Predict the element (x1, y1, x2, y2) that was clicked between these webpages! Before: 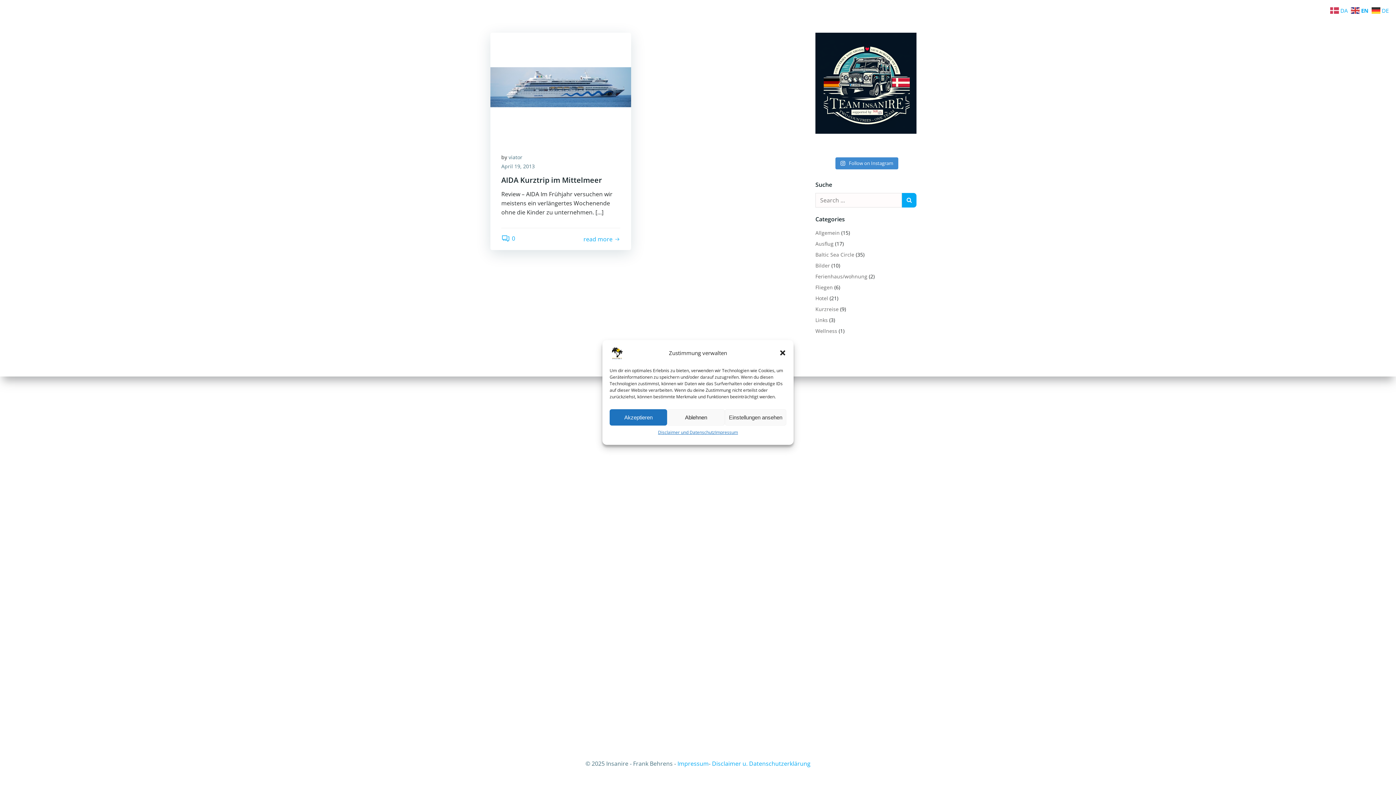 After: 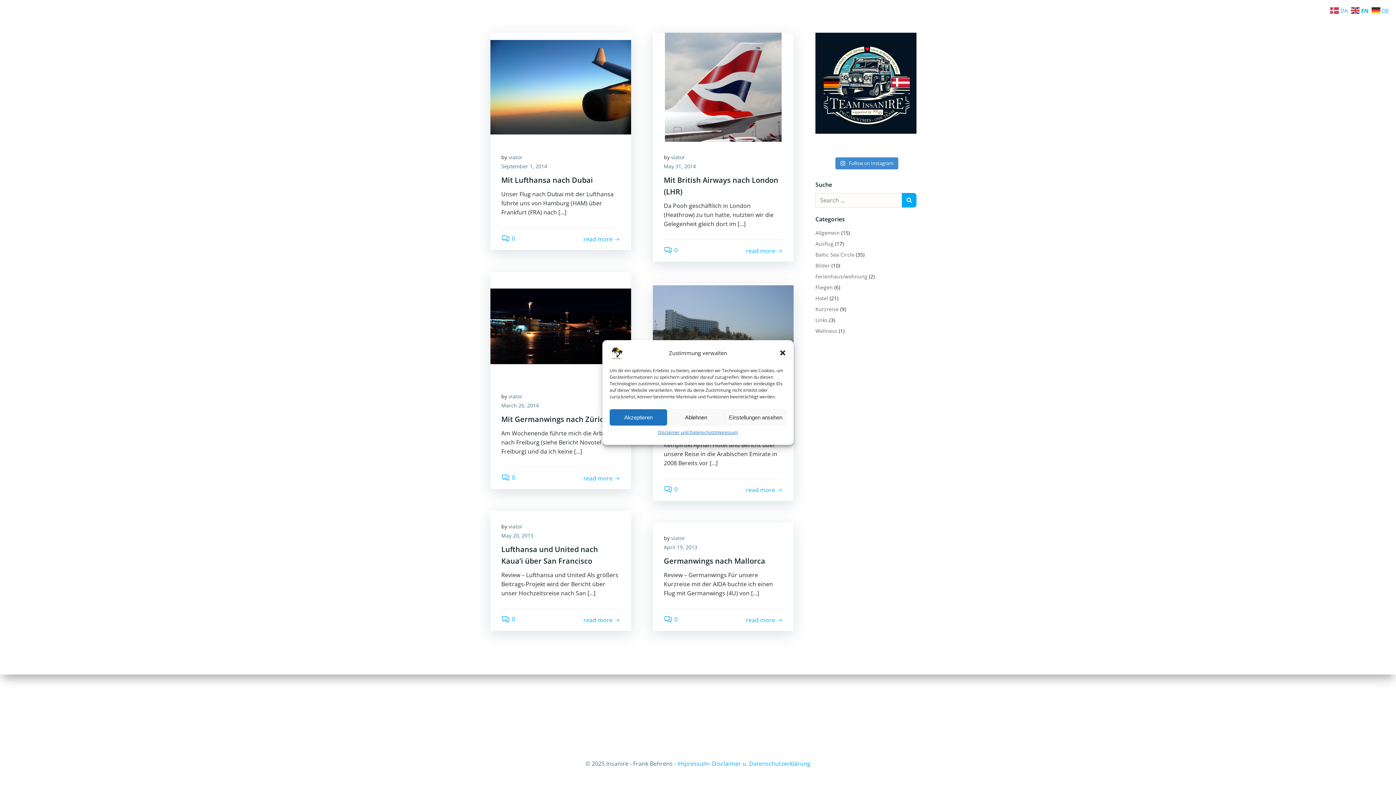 Action: label: Fliegen bbox: (815, 284, 833, 290)